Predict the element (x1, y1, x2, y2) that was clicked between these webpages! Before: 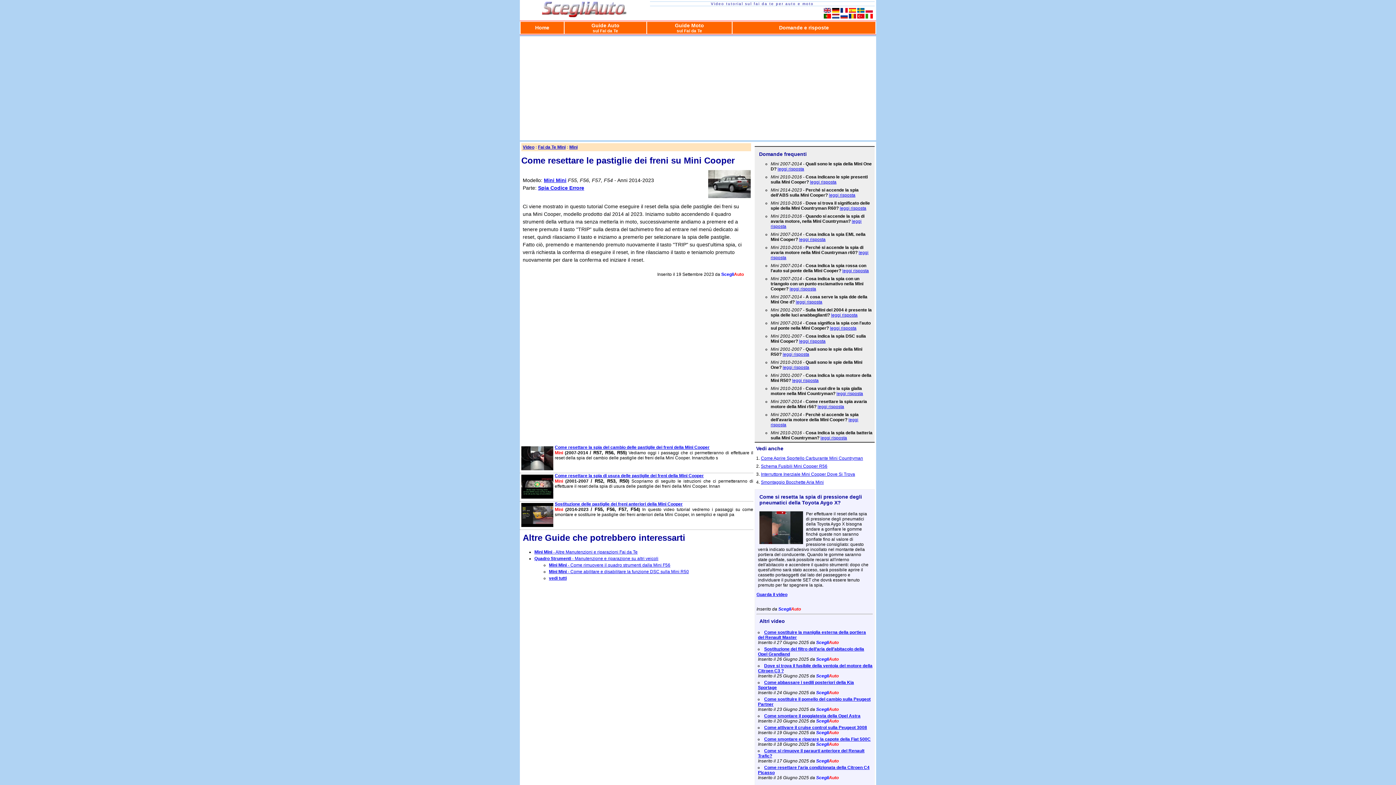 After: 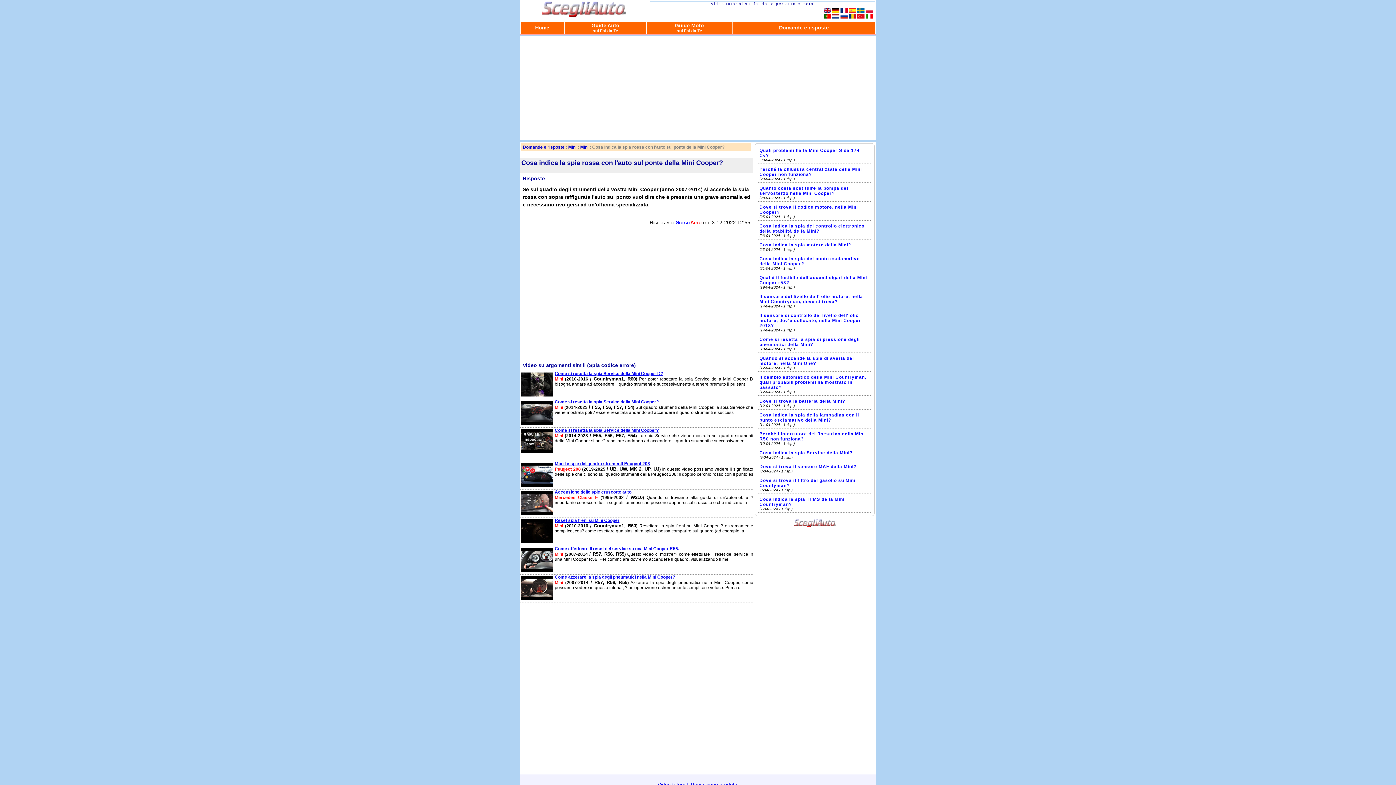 Action: label: leggi risposta bbox: (842, 268, 869, 273)